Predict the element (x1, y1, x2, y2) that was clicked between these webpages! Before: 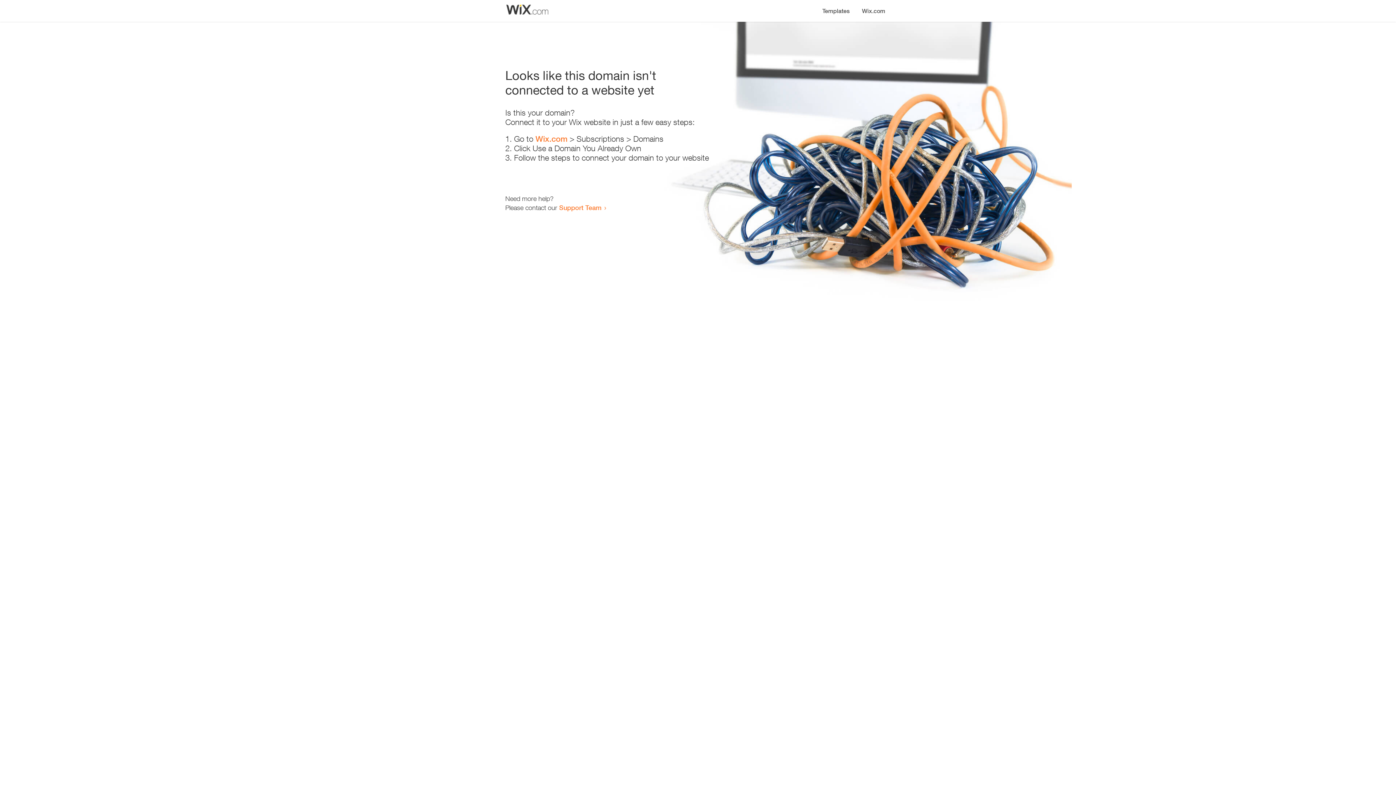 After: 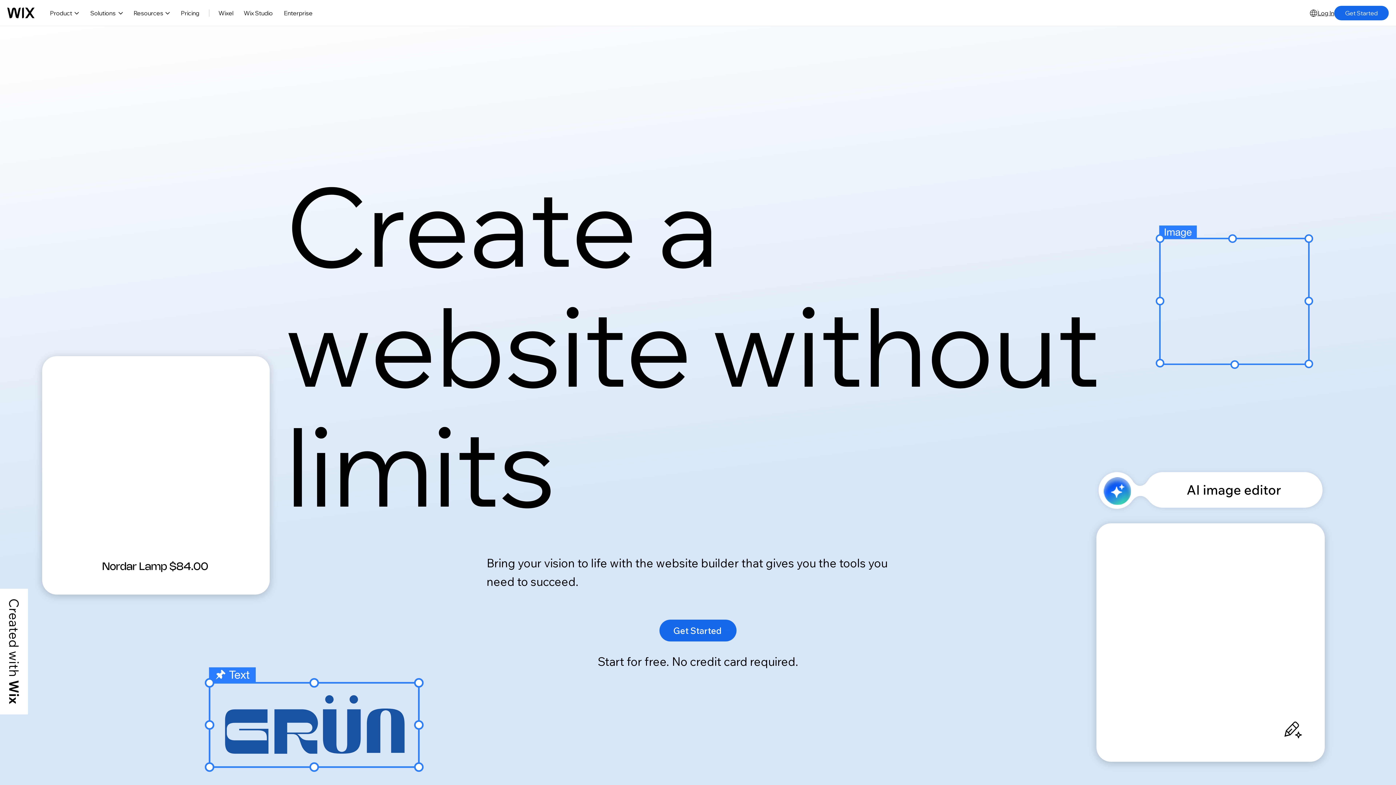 Action: bbox: (535, 134, 567, 143) label: Wix.com